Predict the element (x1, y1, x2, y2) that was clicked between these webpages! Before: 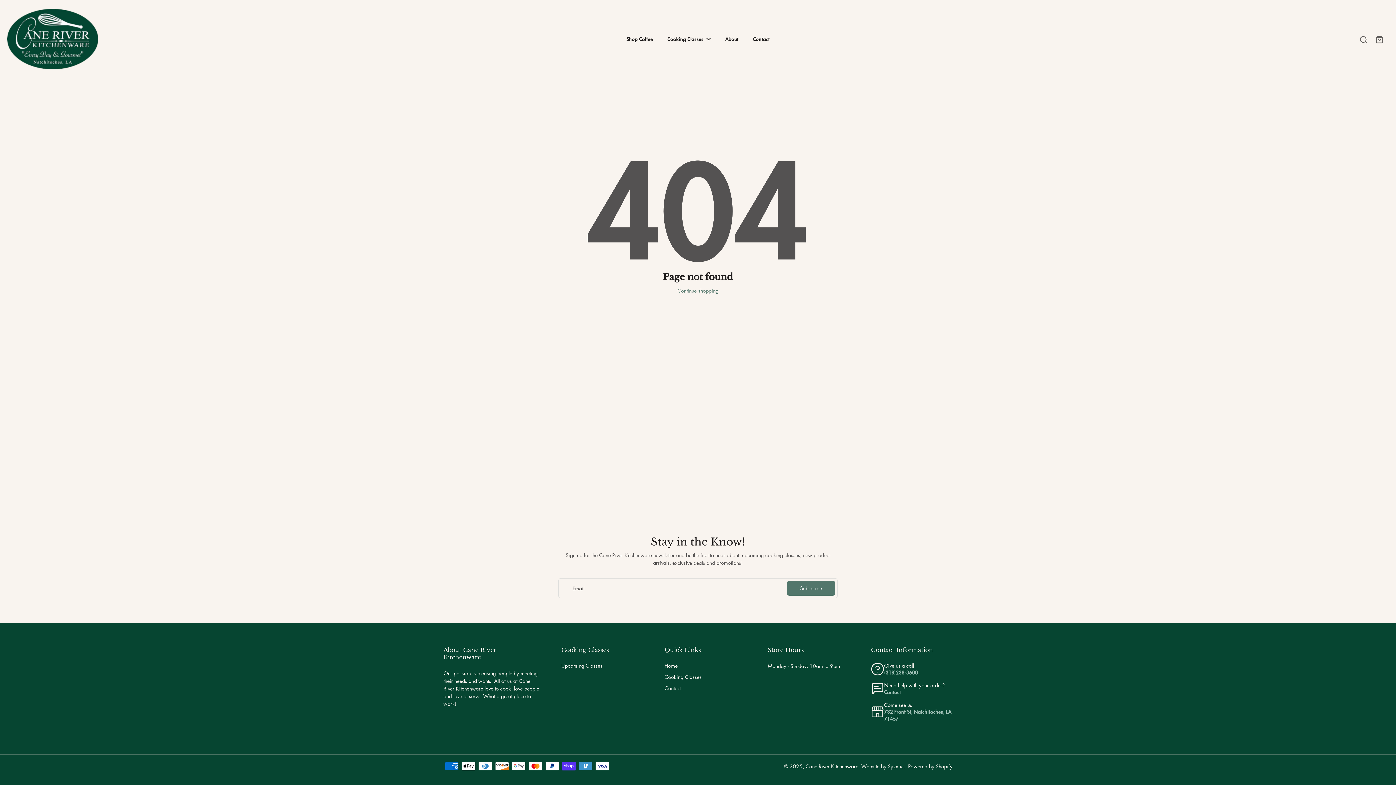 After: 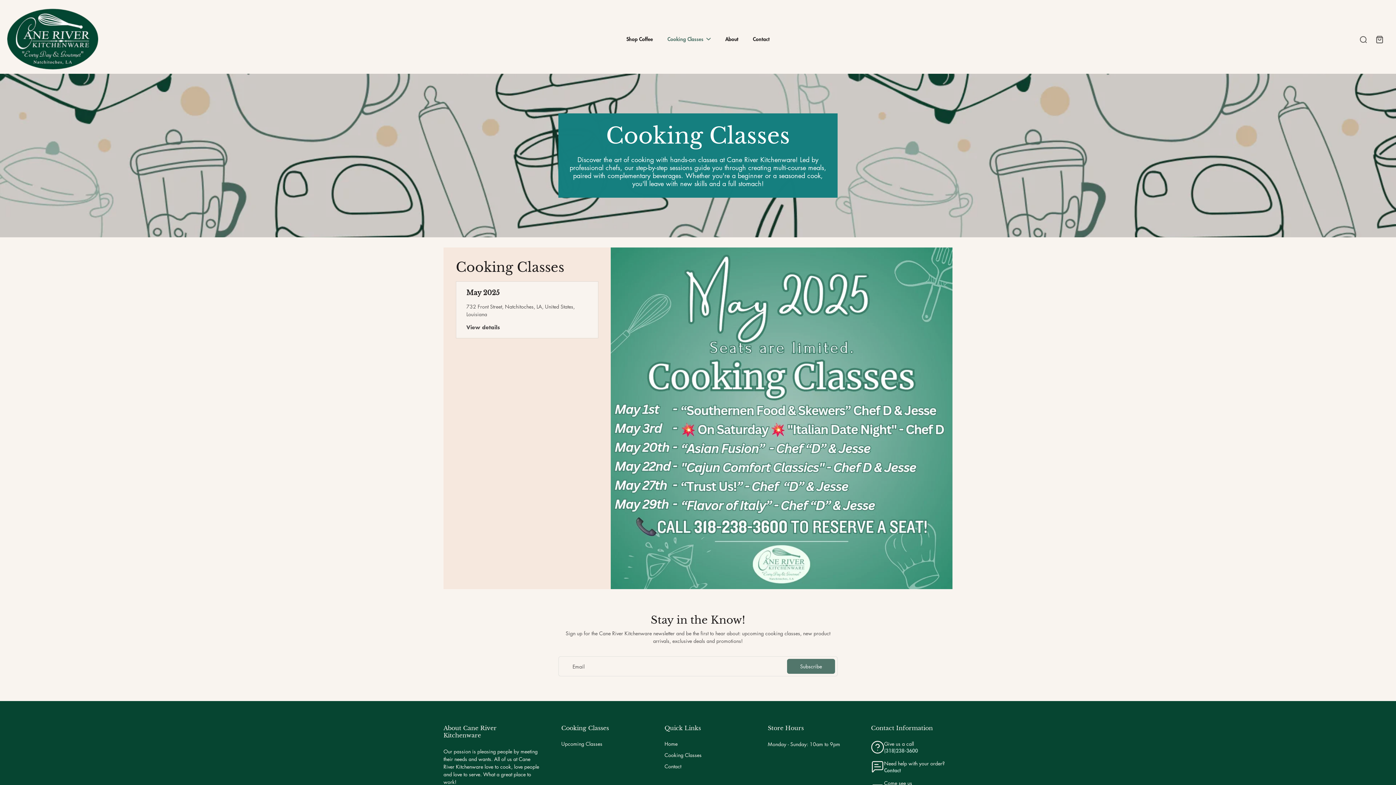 Action: label: Upcoming Classes bbox: (561, 662, 602, 669)